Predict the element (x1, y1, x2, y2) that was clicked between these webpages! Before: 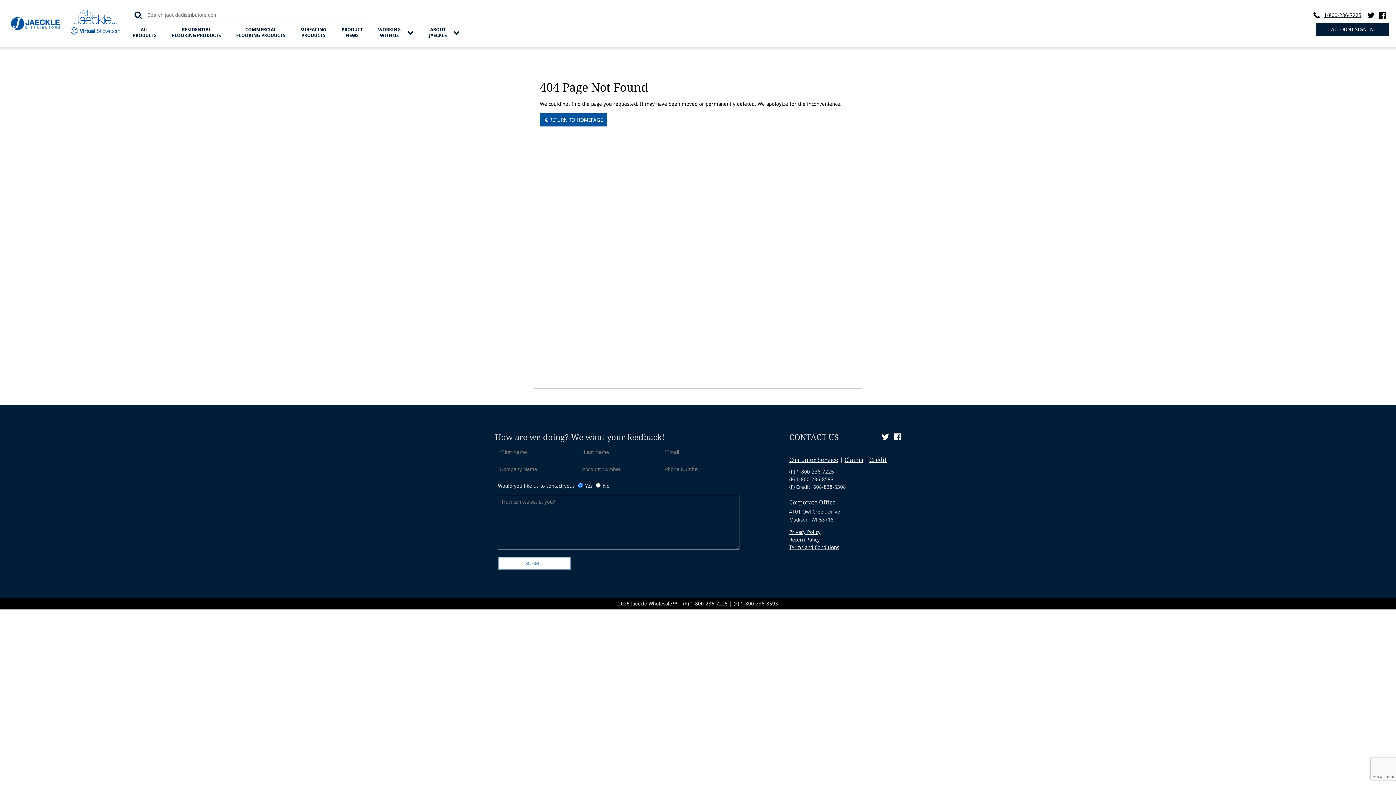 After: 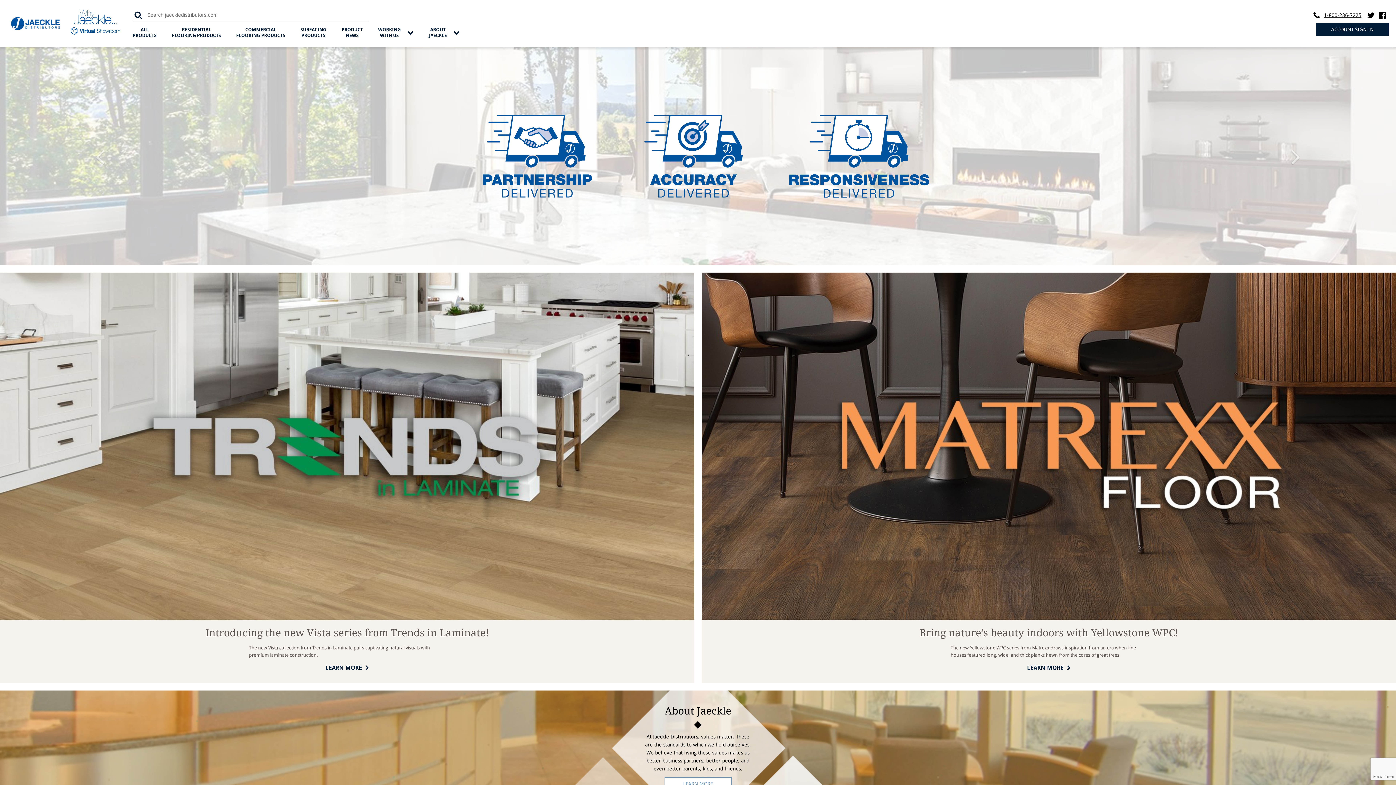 Action: label:  RETURN TO HOMEPAGE bbox: (540, 113, 607, 126)